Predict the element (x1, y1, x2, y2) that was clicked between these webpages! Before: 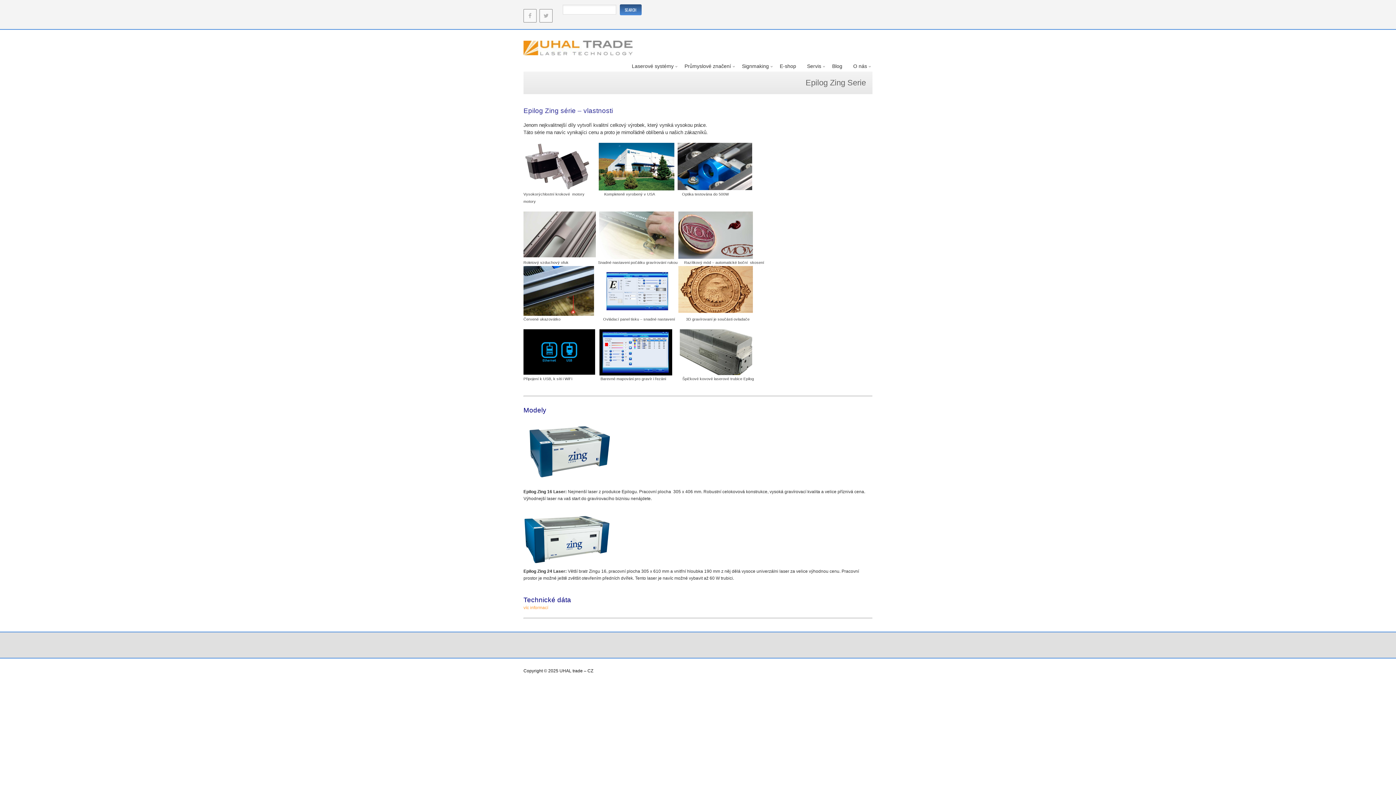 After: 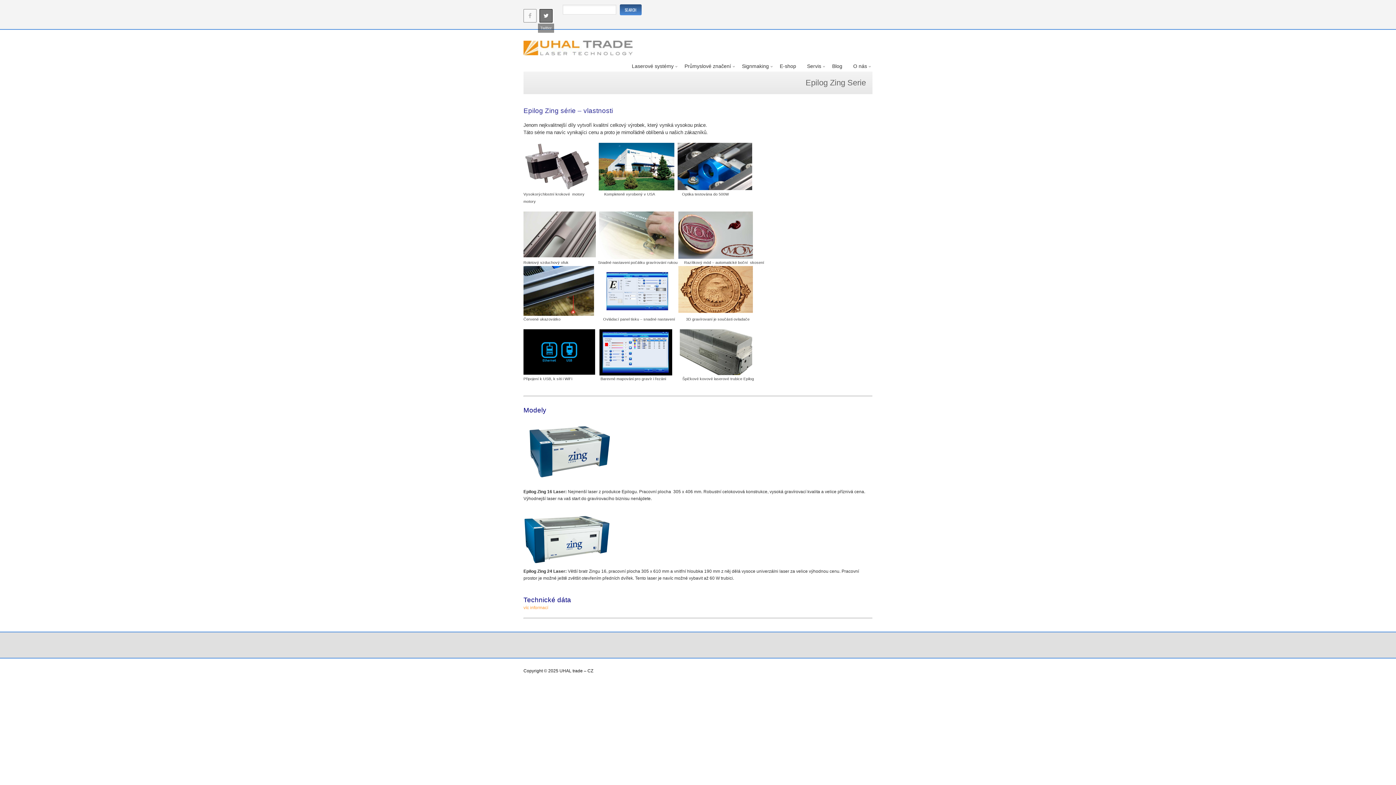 Action: label: Twitter bbox: (539, 9, 552, 22)